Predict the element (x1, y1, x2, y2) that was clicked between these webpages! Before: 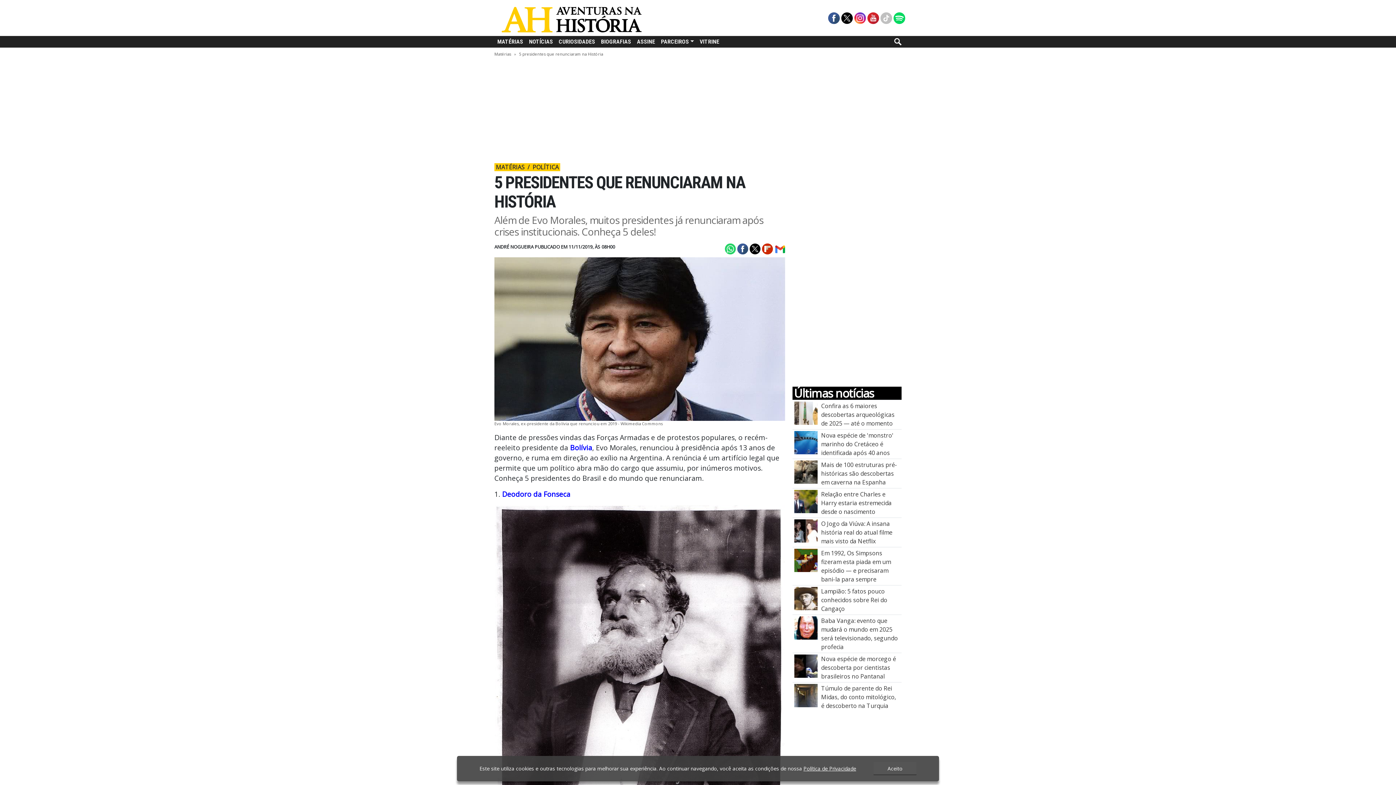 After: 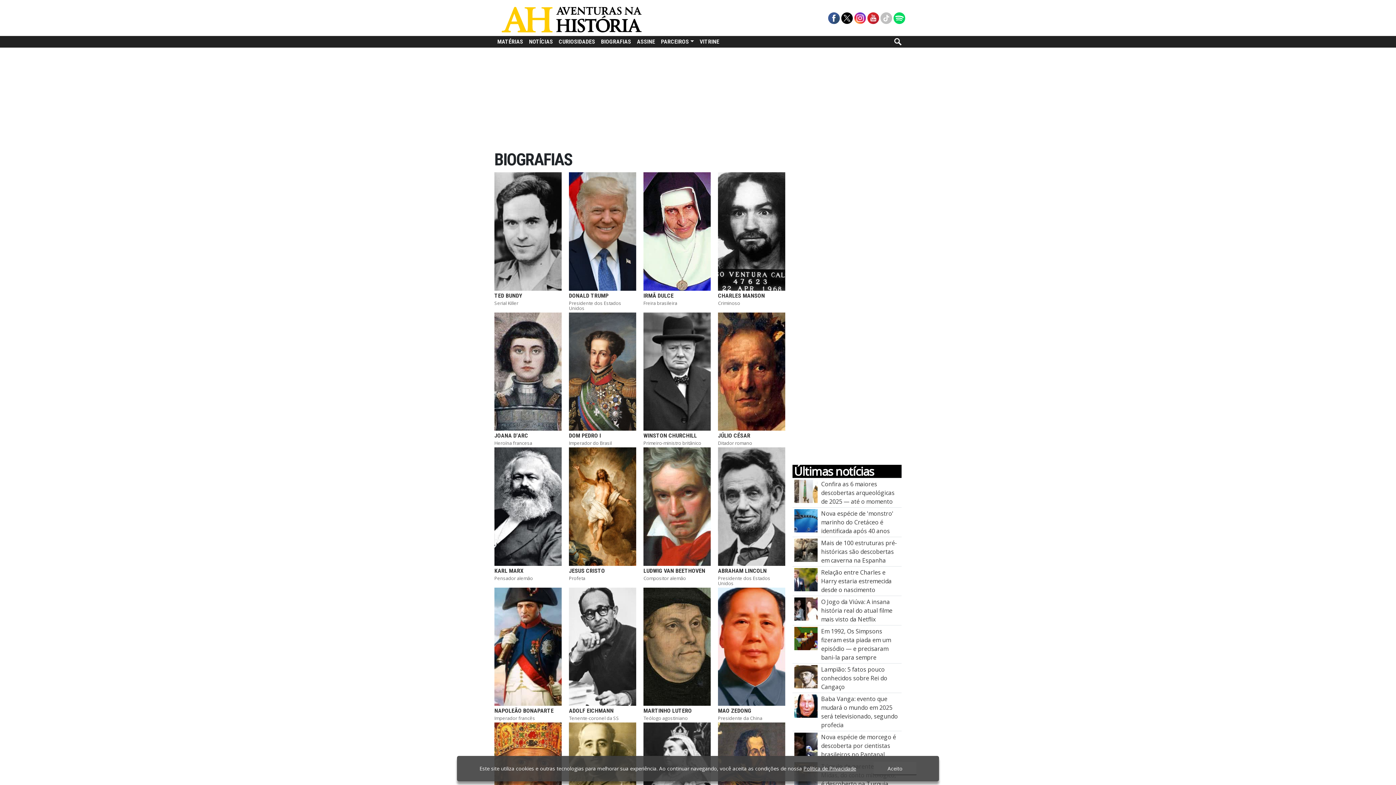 Action: label: BIOGRAFIAS bbox: (598, 36, 634, 47)